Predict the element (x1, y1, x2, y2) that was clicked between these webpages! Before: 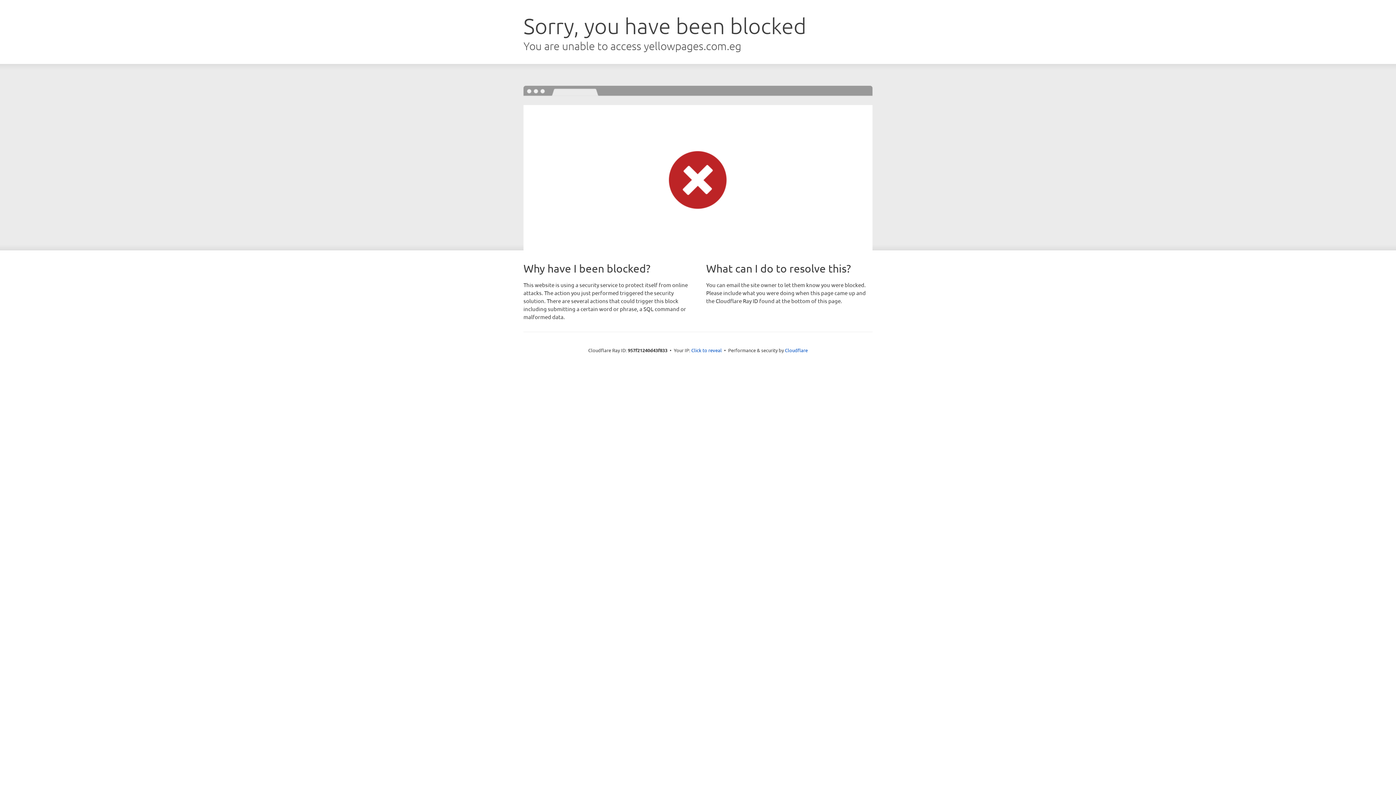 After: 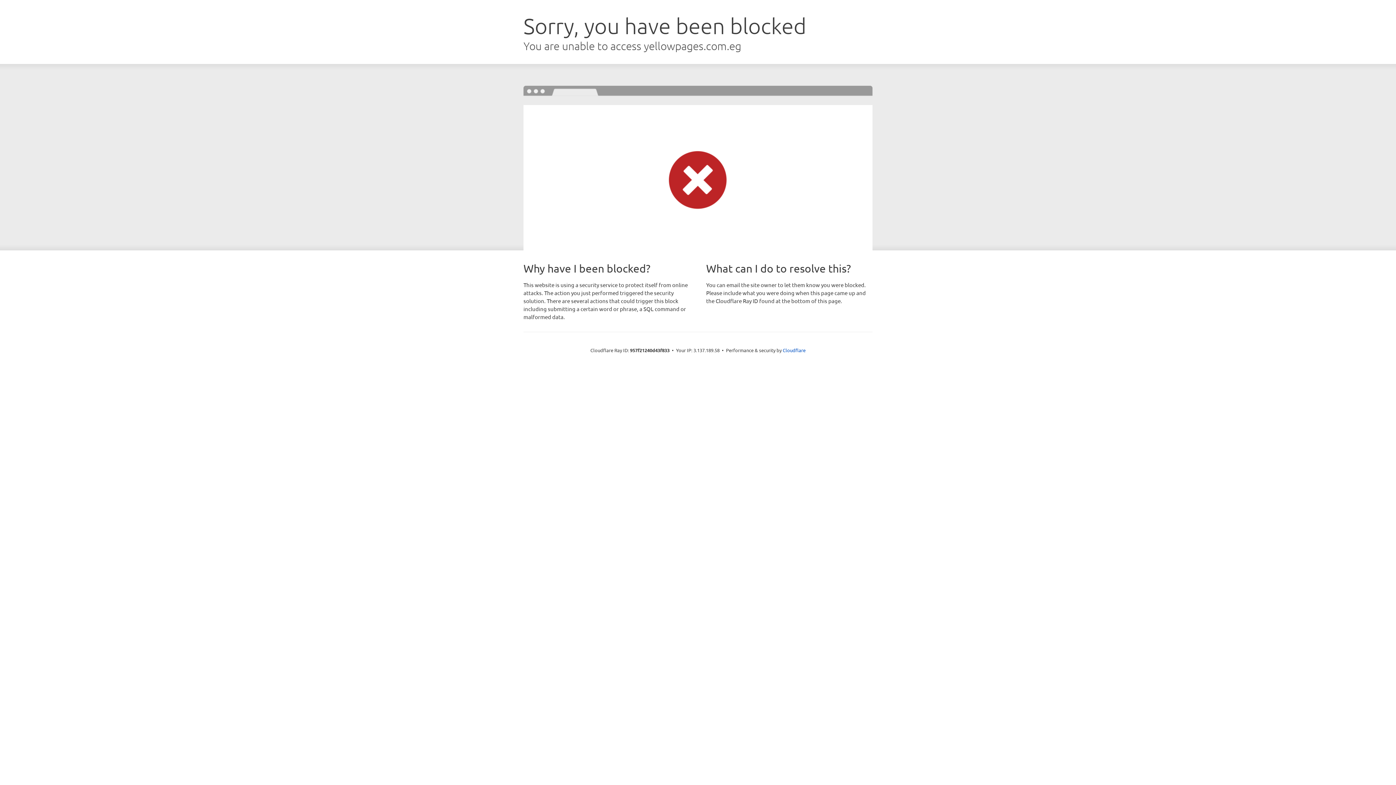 Action: bbox: (691, 346, 722, 353) label: Click to reveal